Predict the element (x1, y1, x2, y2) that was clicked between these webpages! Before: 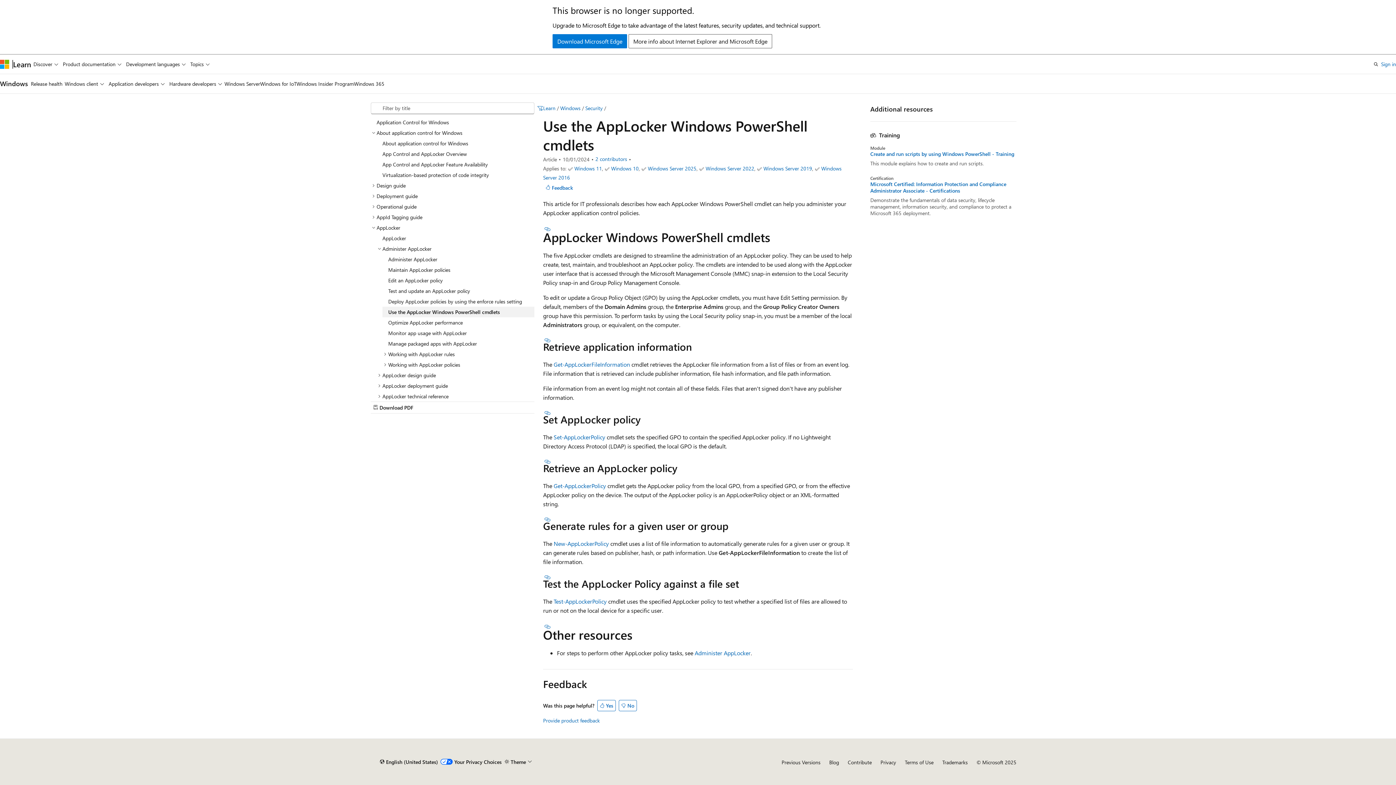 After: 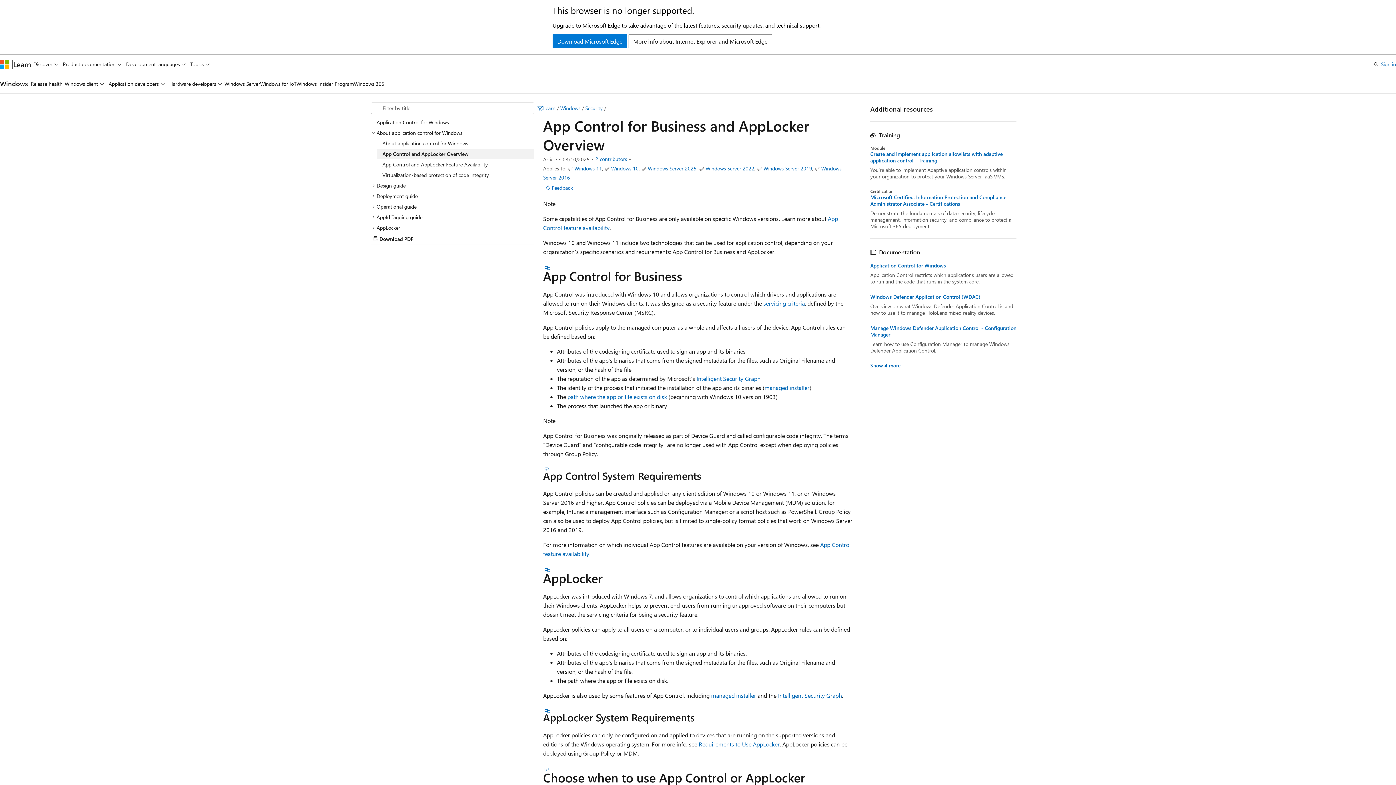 Action: bbox: (376, 148, 534, 159) label: App Control and AppLocker Overview